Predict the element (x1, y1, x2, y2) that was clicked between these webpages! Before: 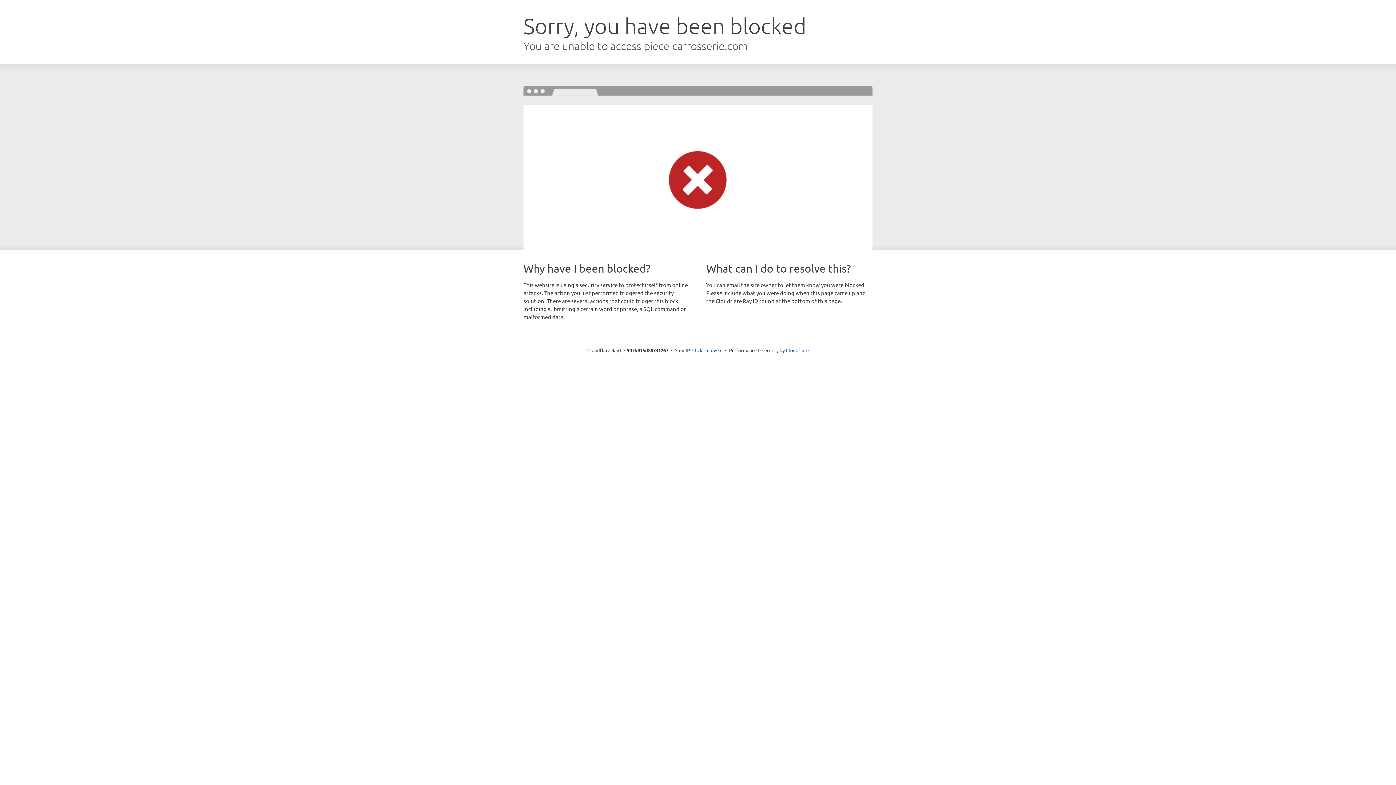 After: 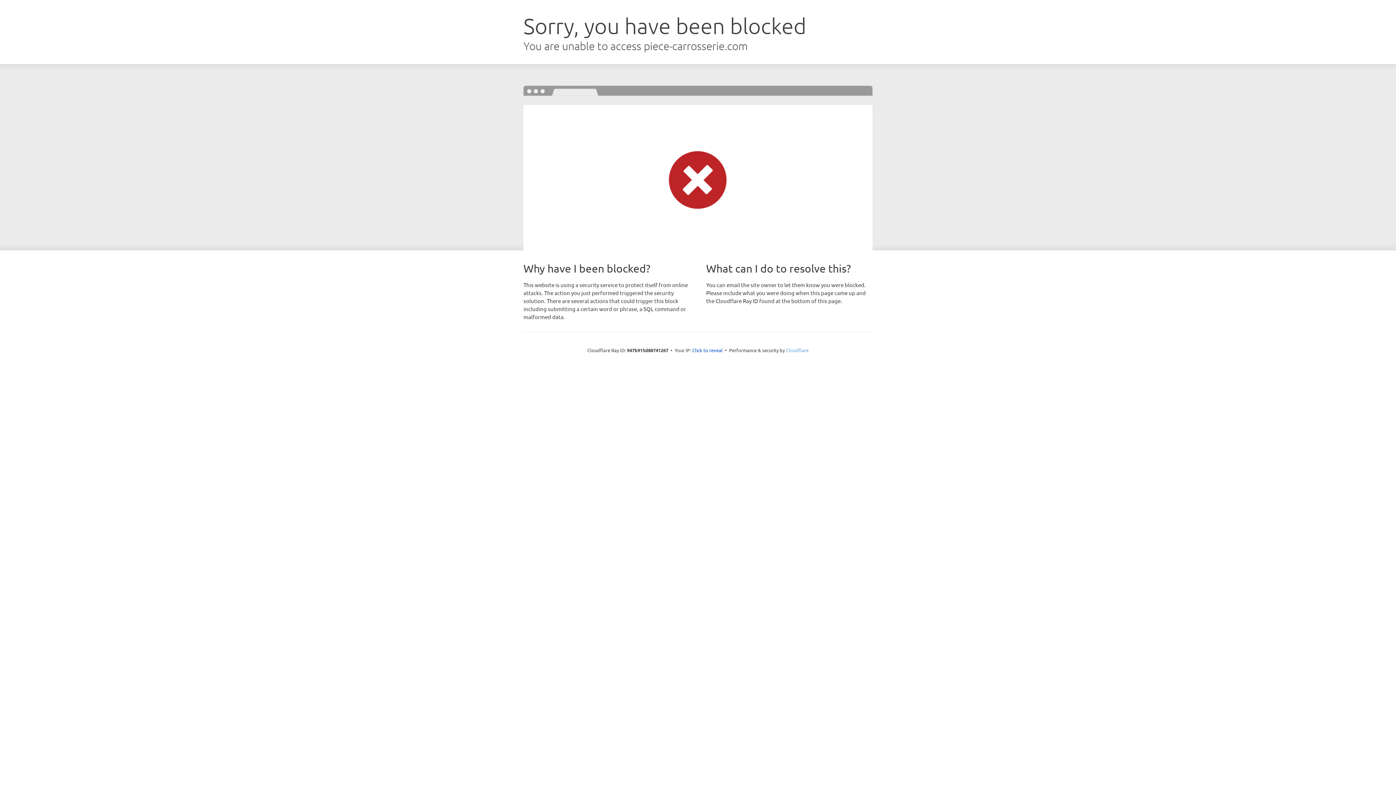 Action: bbox: (786, 347, 808, 353) label: Cloudflare